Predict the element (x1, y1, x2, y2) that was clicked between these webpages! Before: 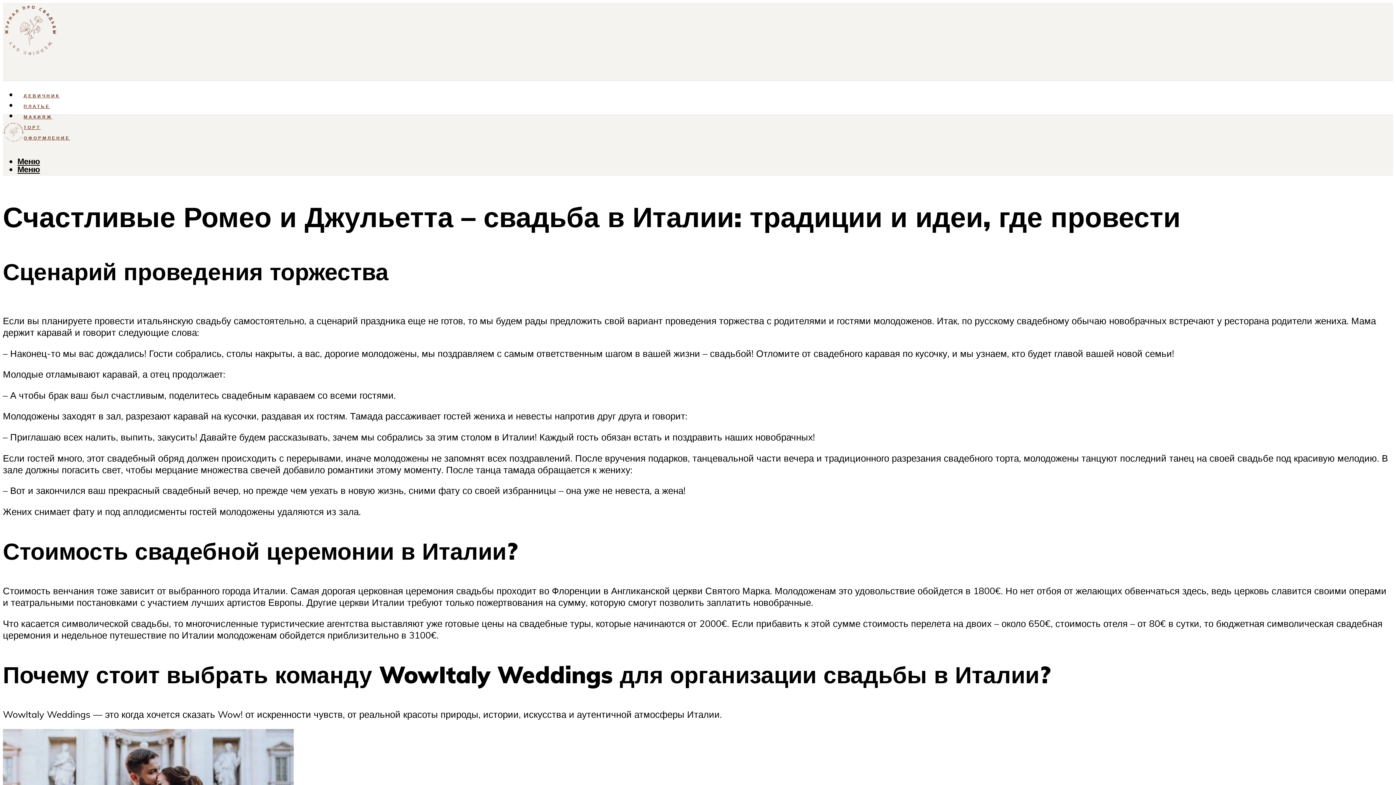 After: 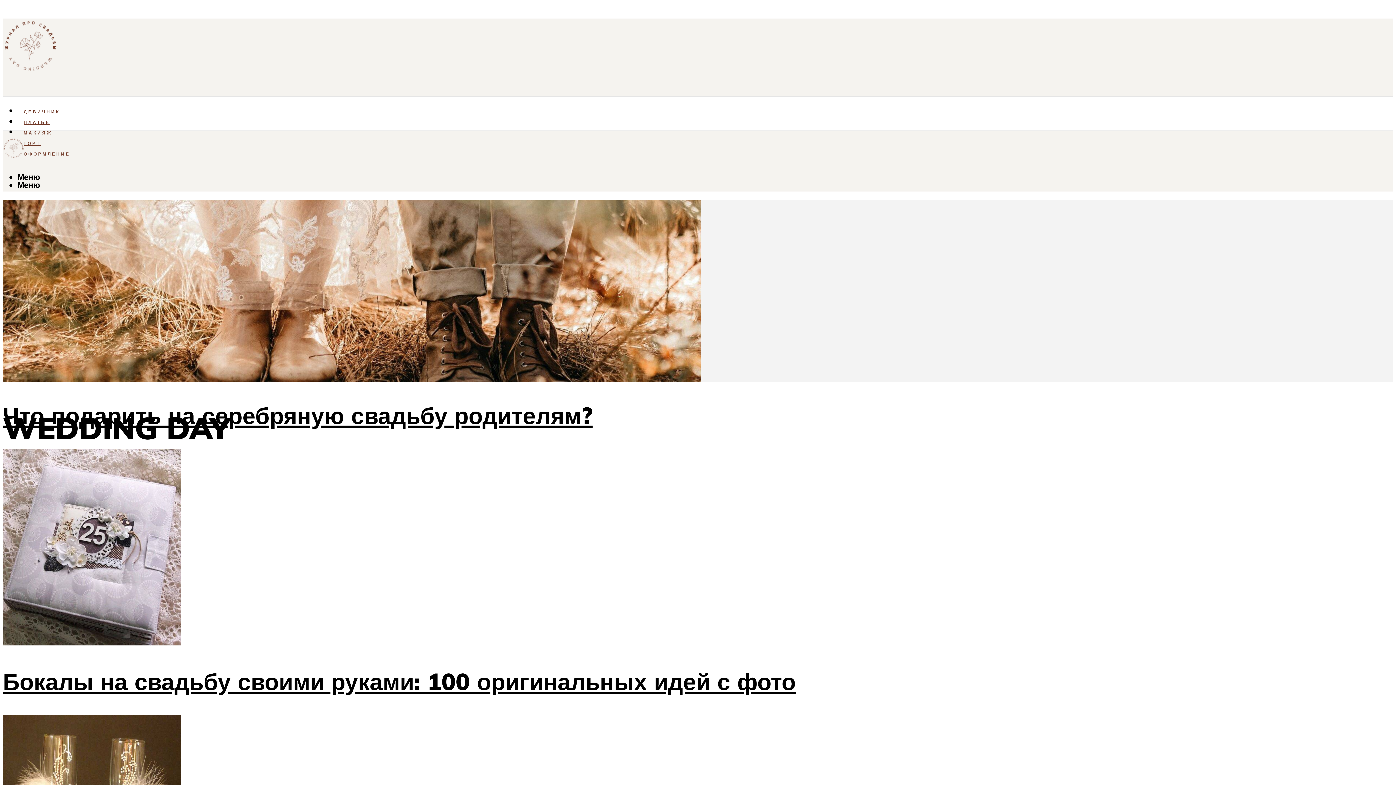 Action: bbox: (2, 115, 24, 149)